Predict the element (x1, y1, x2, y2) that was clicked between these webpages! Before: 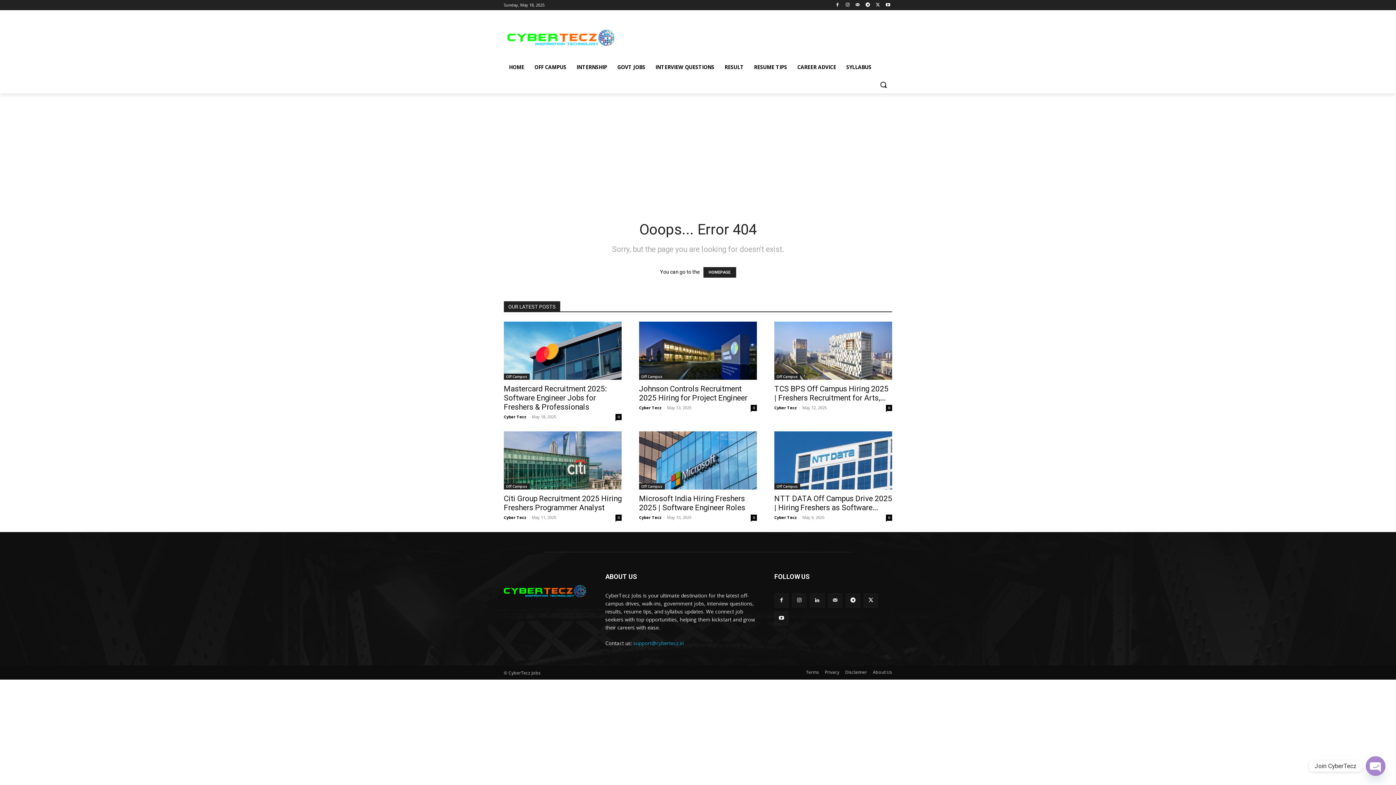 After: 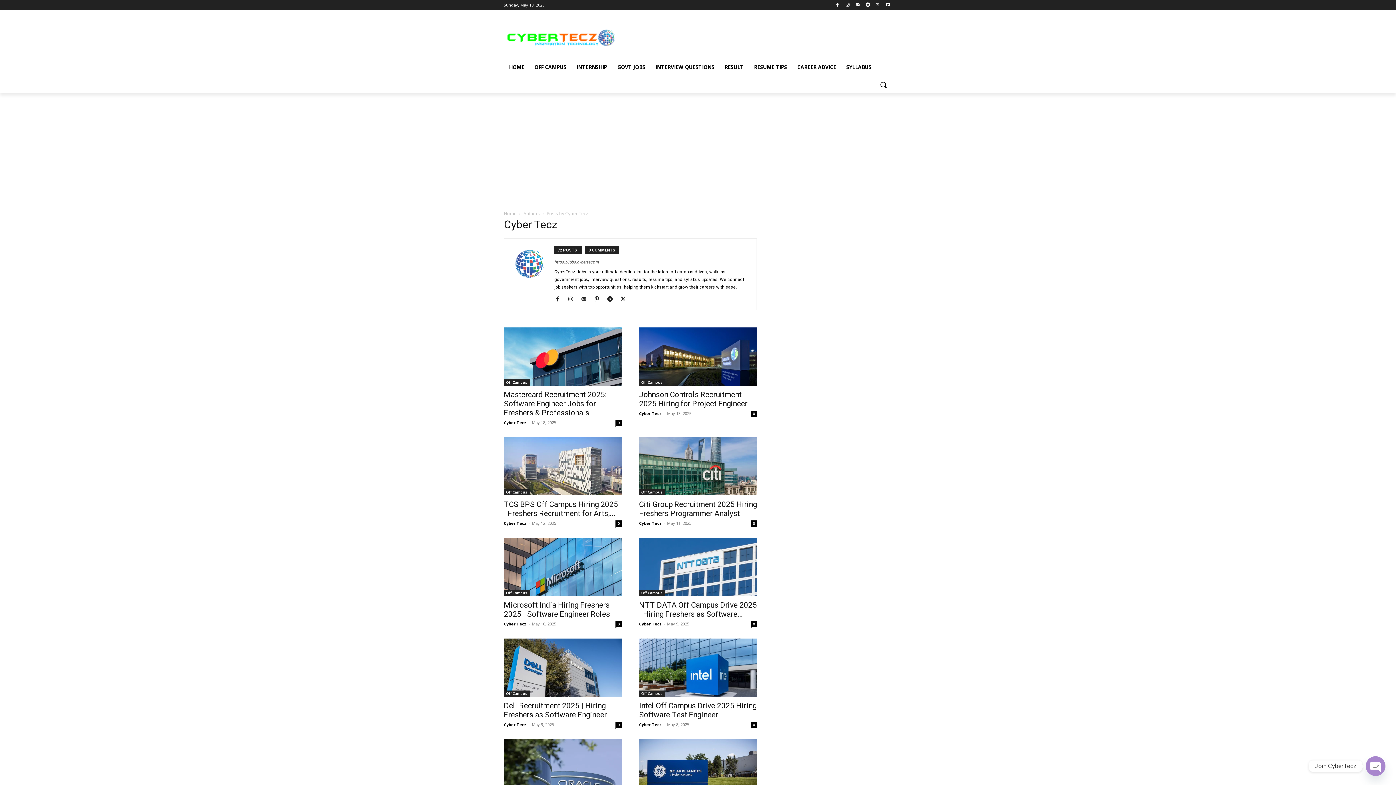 Action: bbox: (639, 405, 662, 410) label: Cyber Tecz